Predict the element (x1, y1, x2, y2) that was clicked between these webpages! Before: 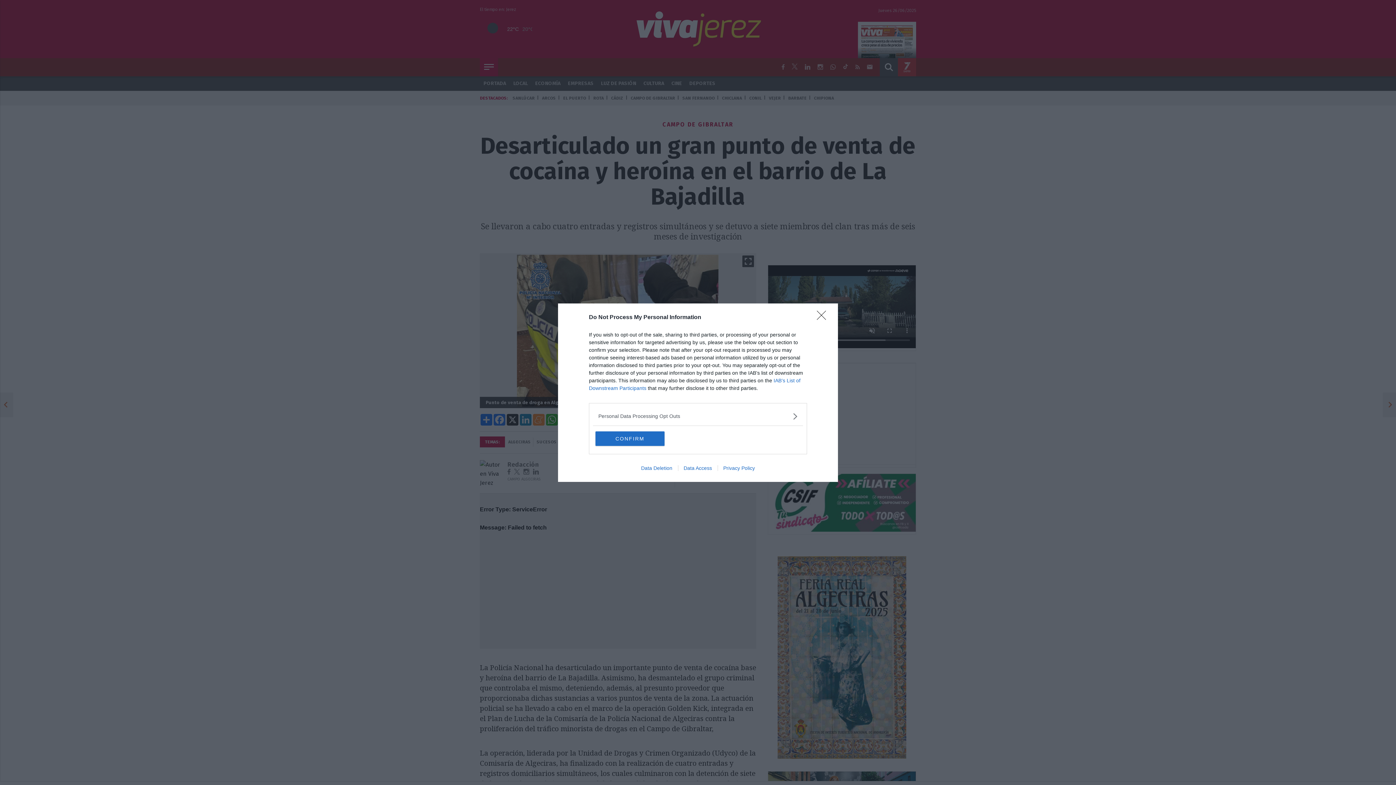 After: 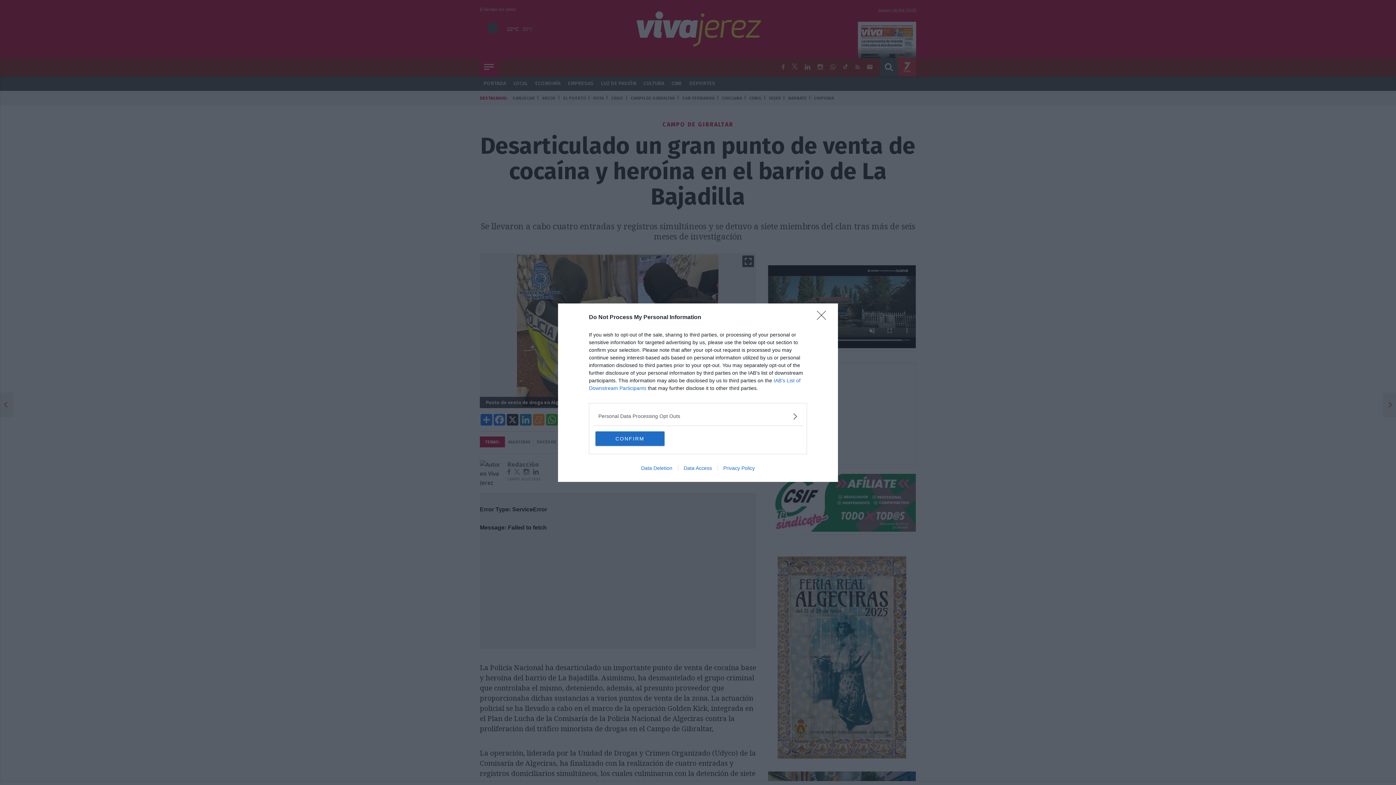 Action: bbox: (635, 465, 678, 471) label: Data Deletion